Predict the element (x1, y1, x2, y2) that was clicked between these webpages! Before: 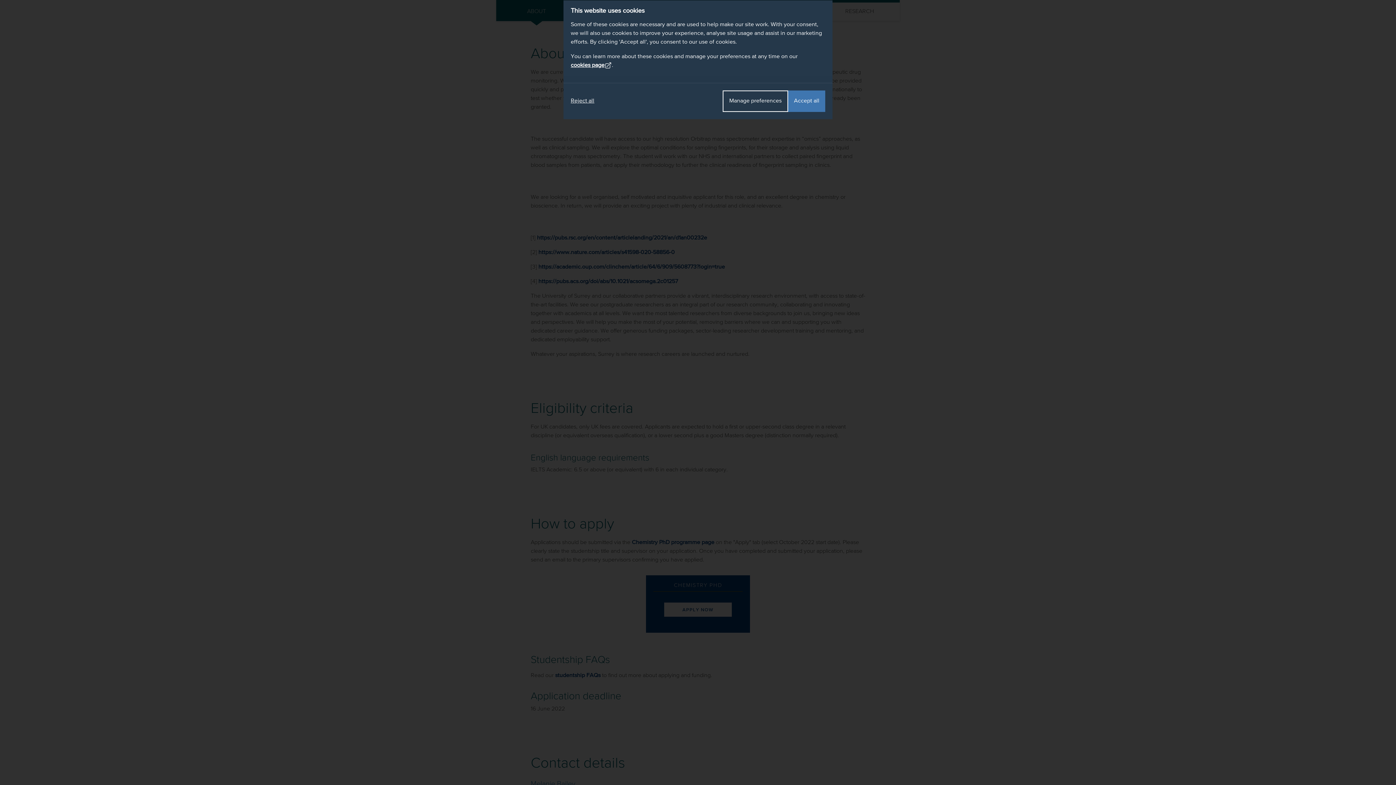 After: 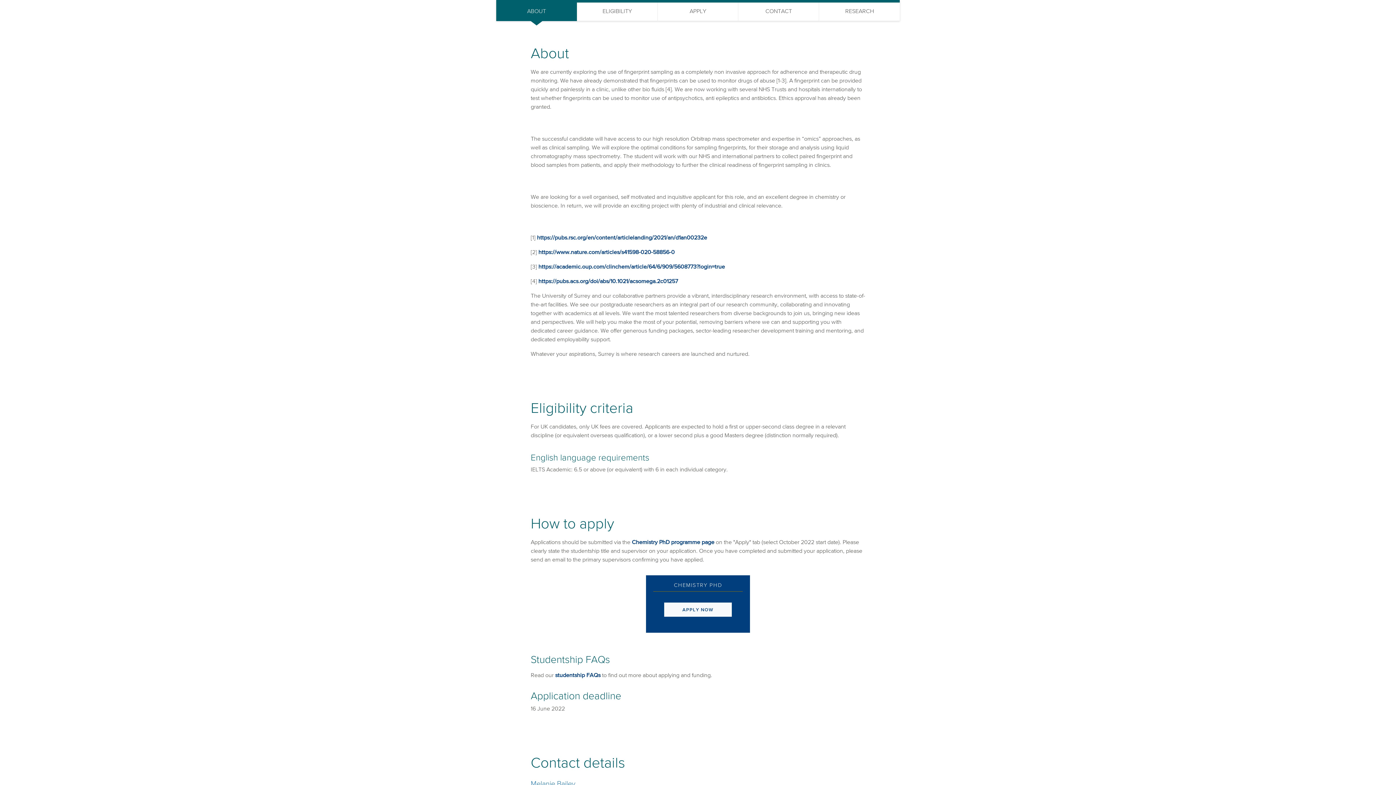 Action: bbox: (570, 90, 594, 111) label: Reject all